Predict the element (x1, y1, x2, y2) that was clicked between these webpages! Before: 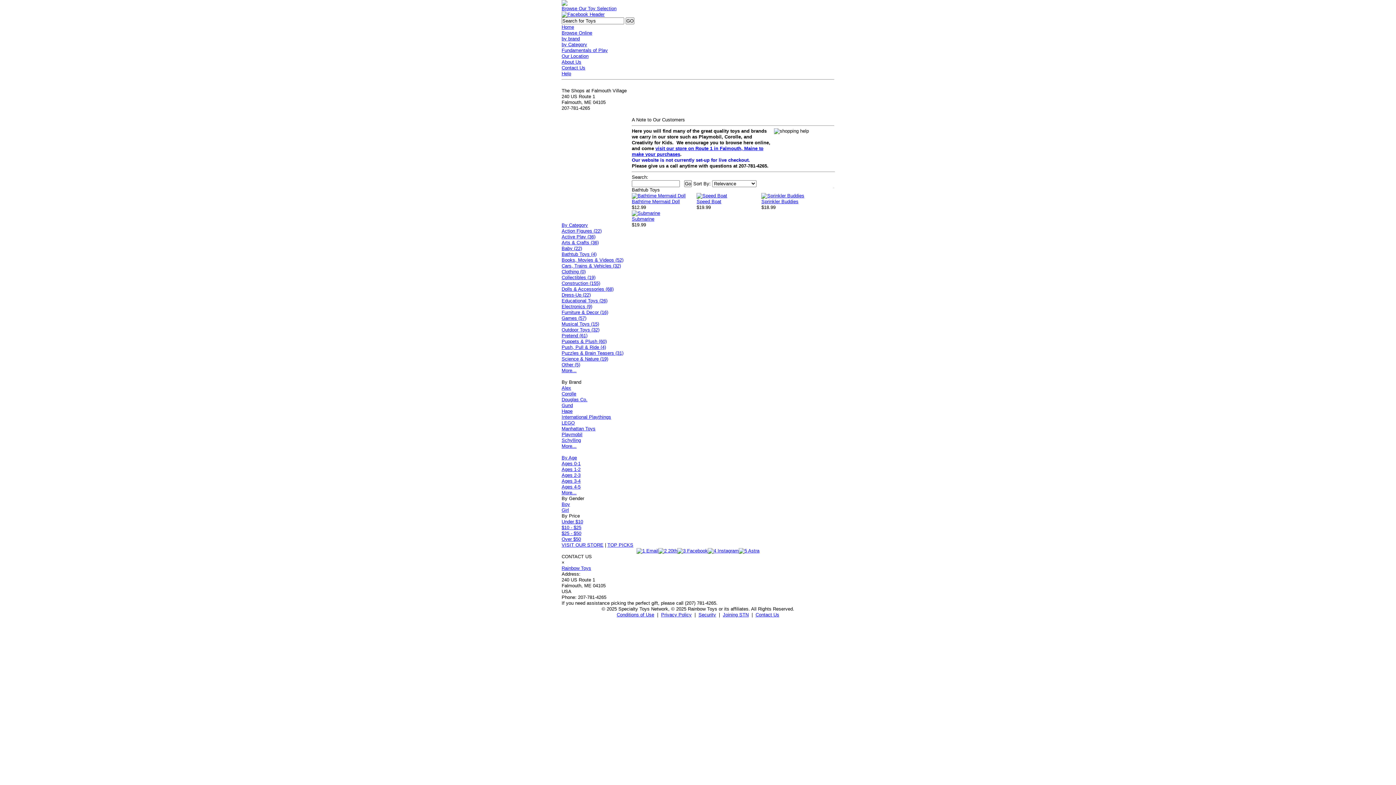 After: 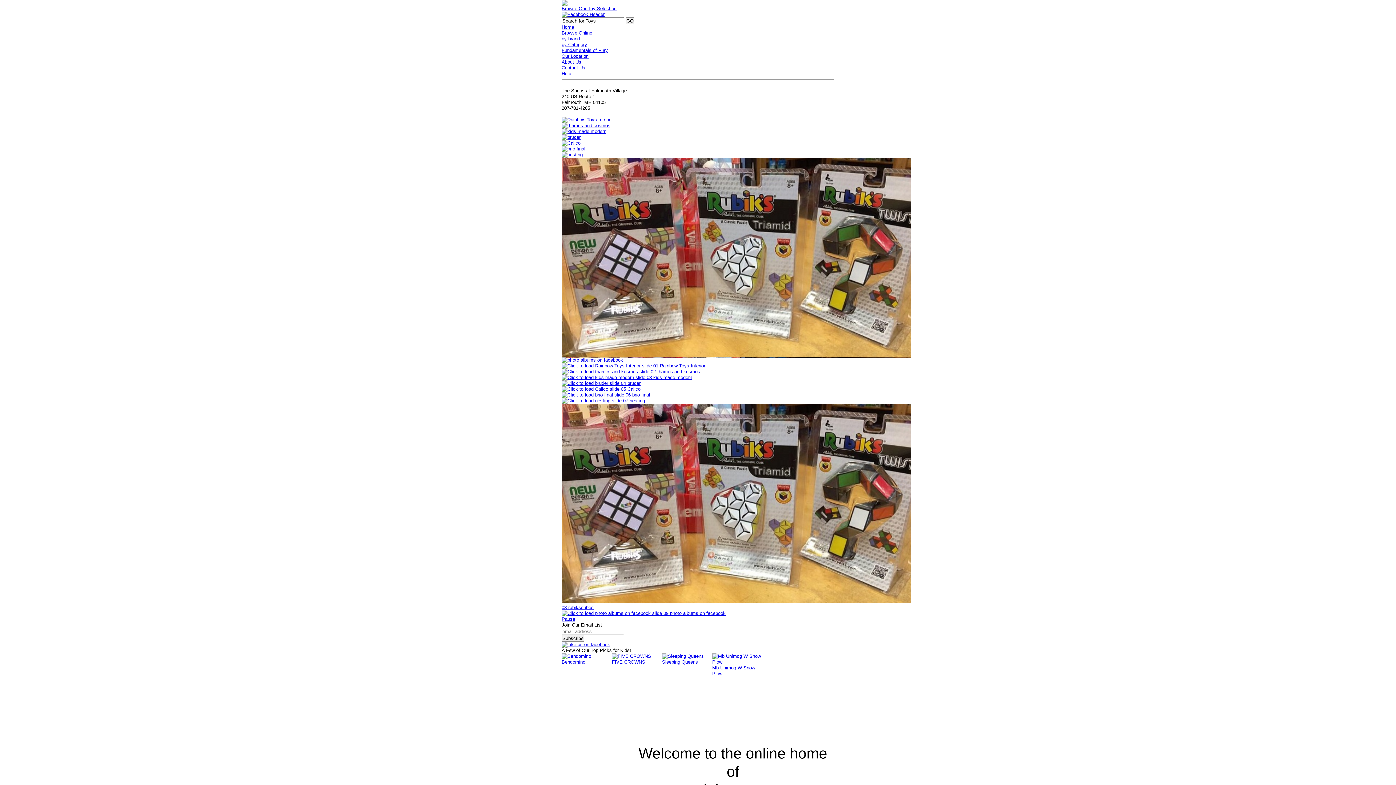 Action: bbox: (561, 455, 577, 460) label: By Age